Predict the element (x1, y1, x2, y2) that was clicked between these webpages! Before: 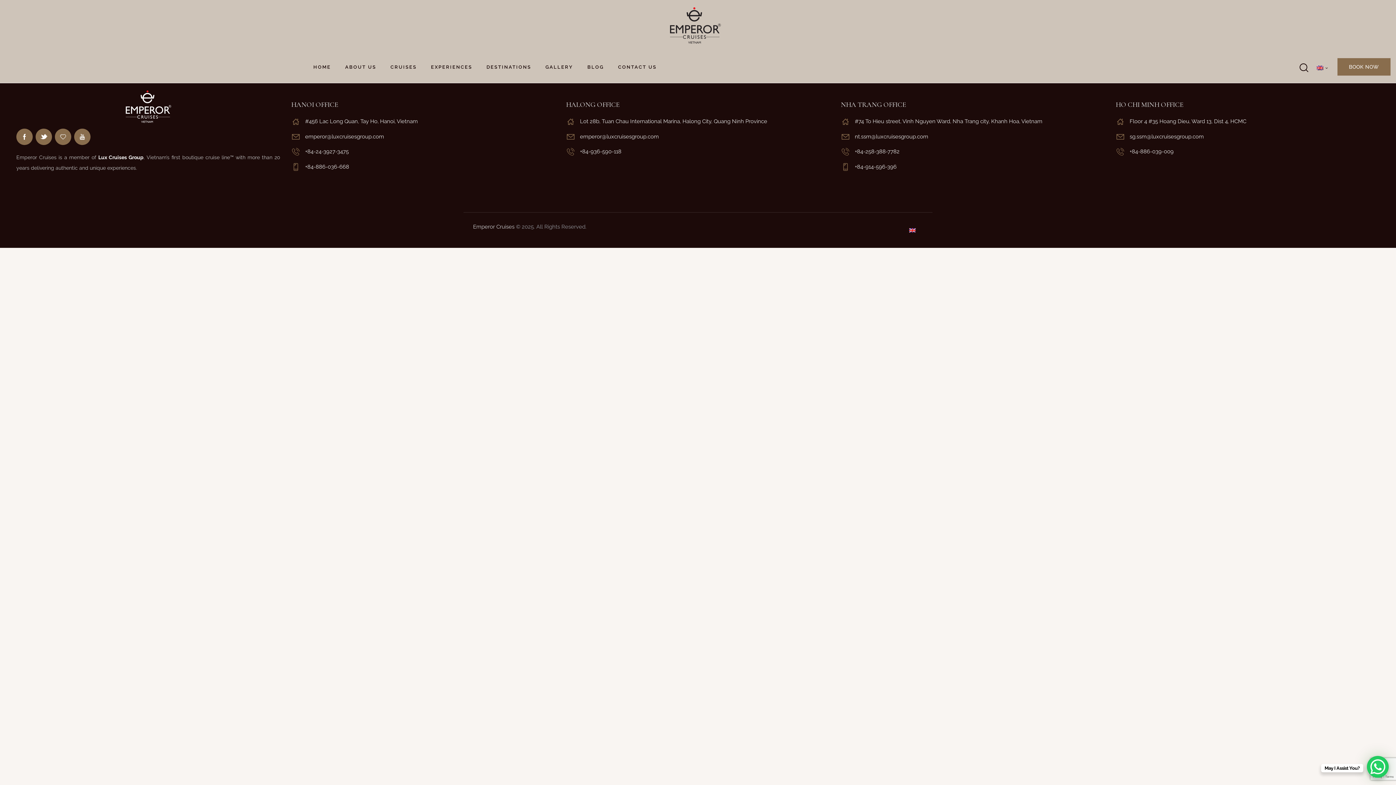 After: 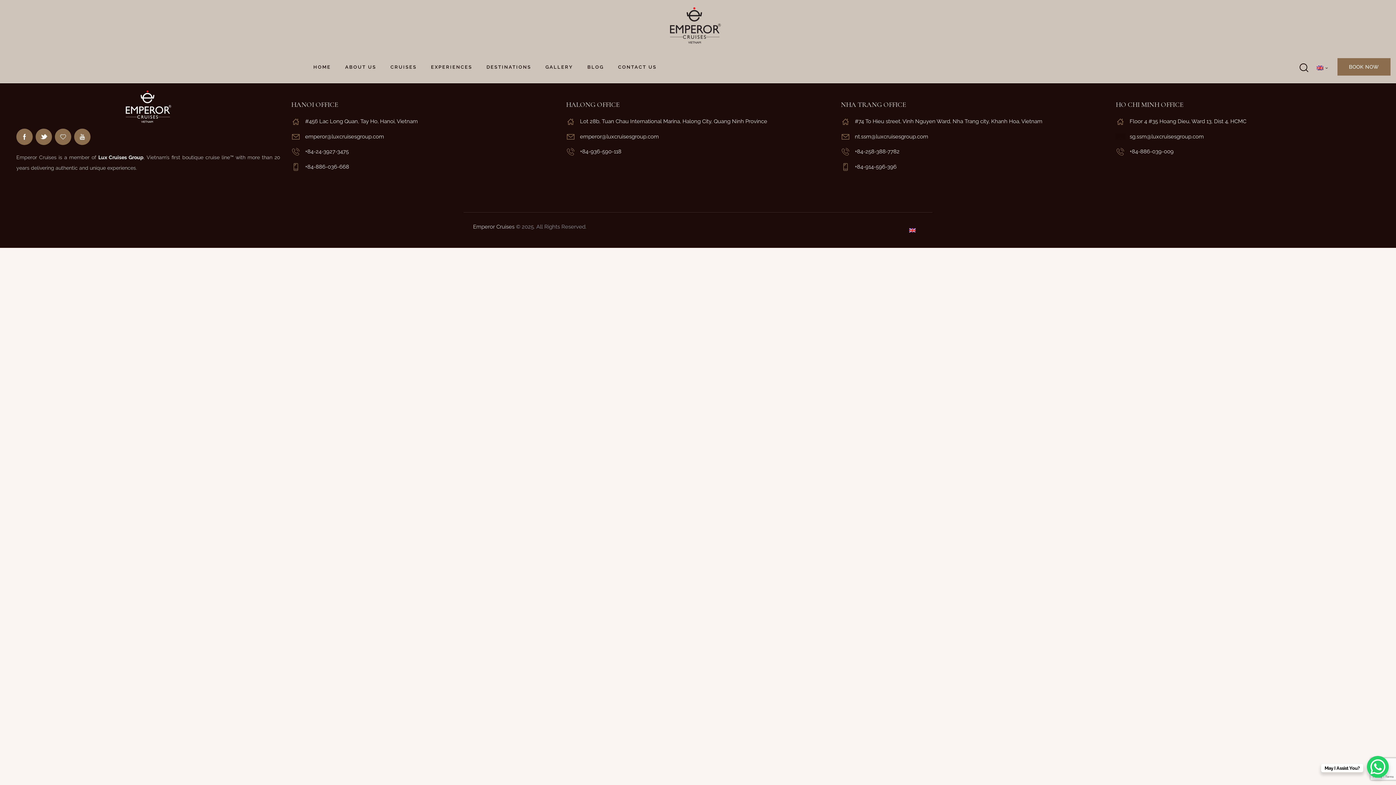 Action: bbox: (1116, 132, 1380, 141)